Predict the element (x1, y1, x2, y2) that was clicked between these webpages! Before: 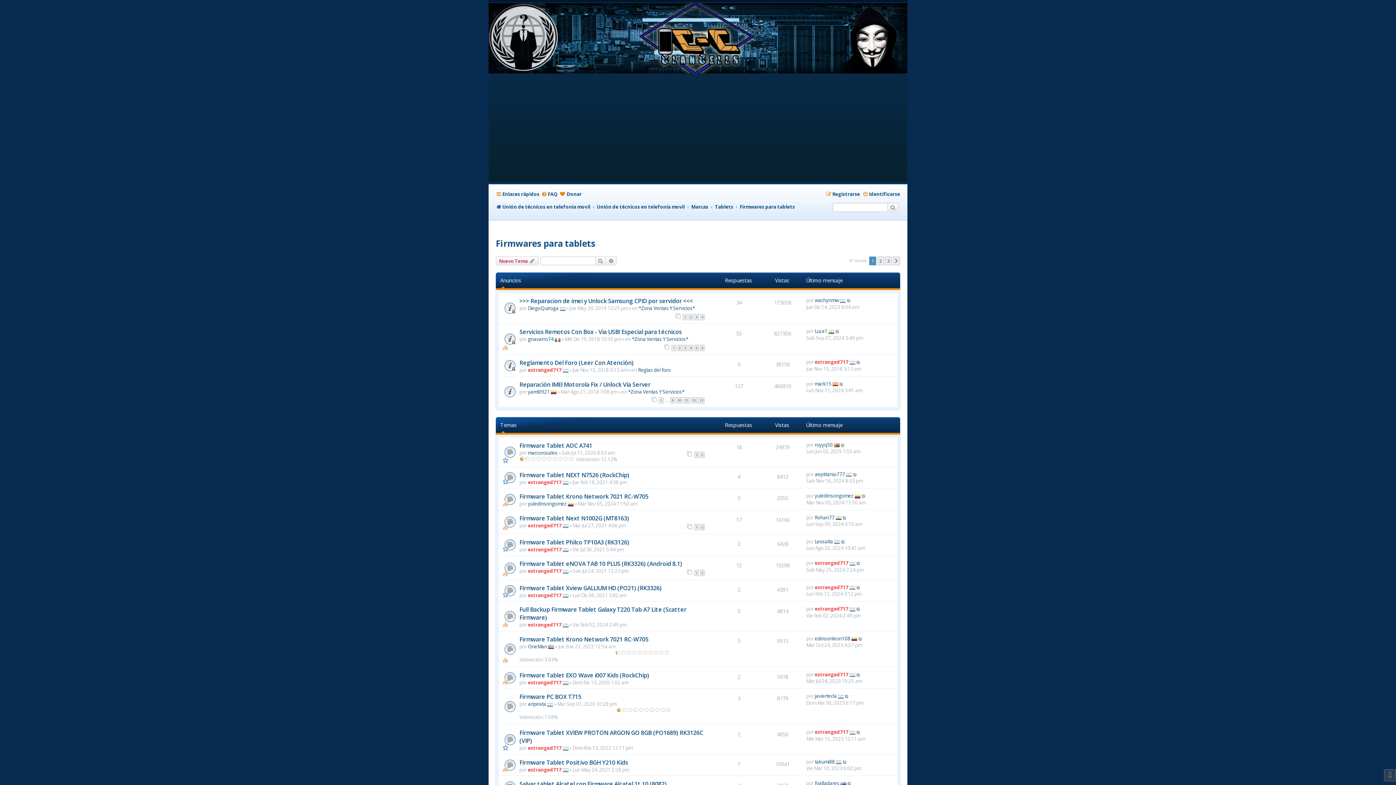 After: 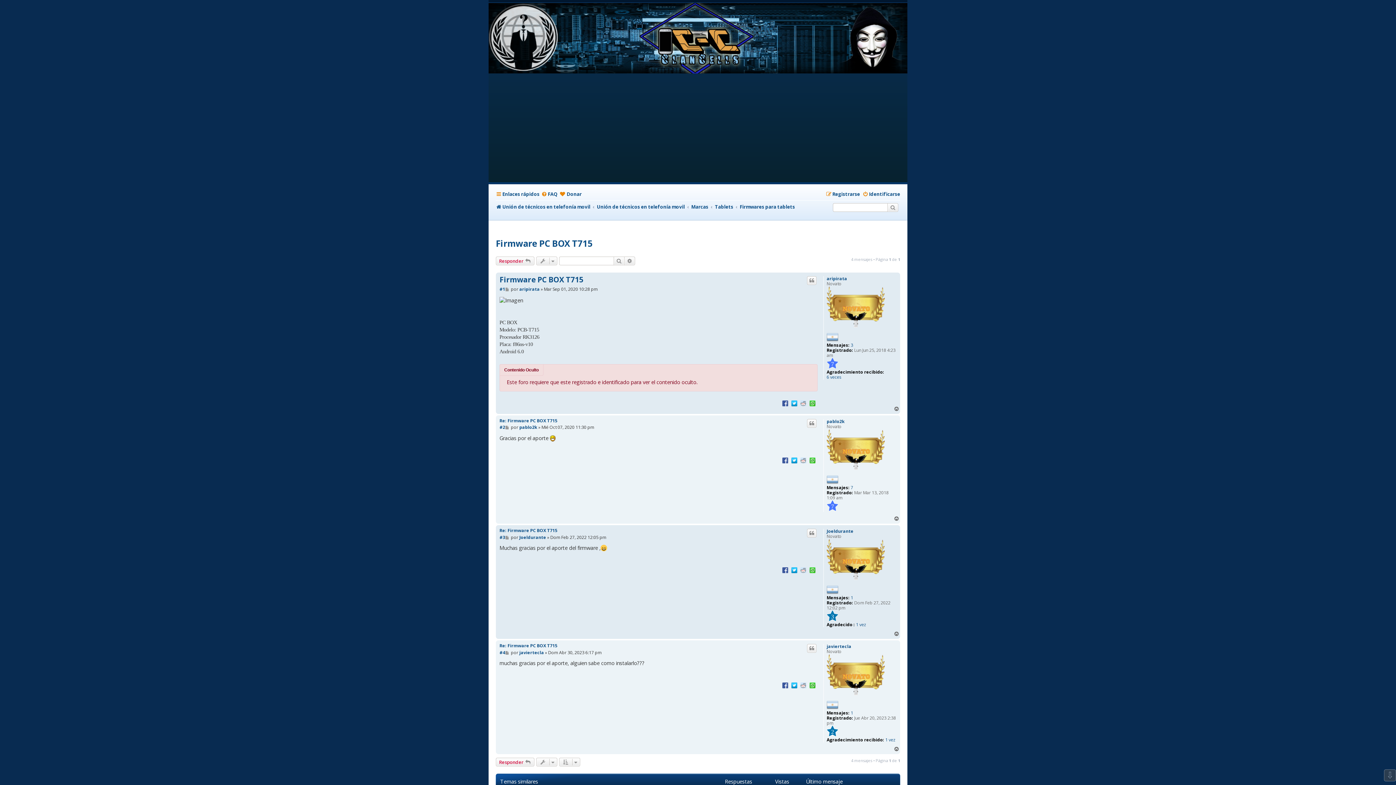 Action: bbox: (519, 693, 581, 701) label: Firmware PC BOX T715